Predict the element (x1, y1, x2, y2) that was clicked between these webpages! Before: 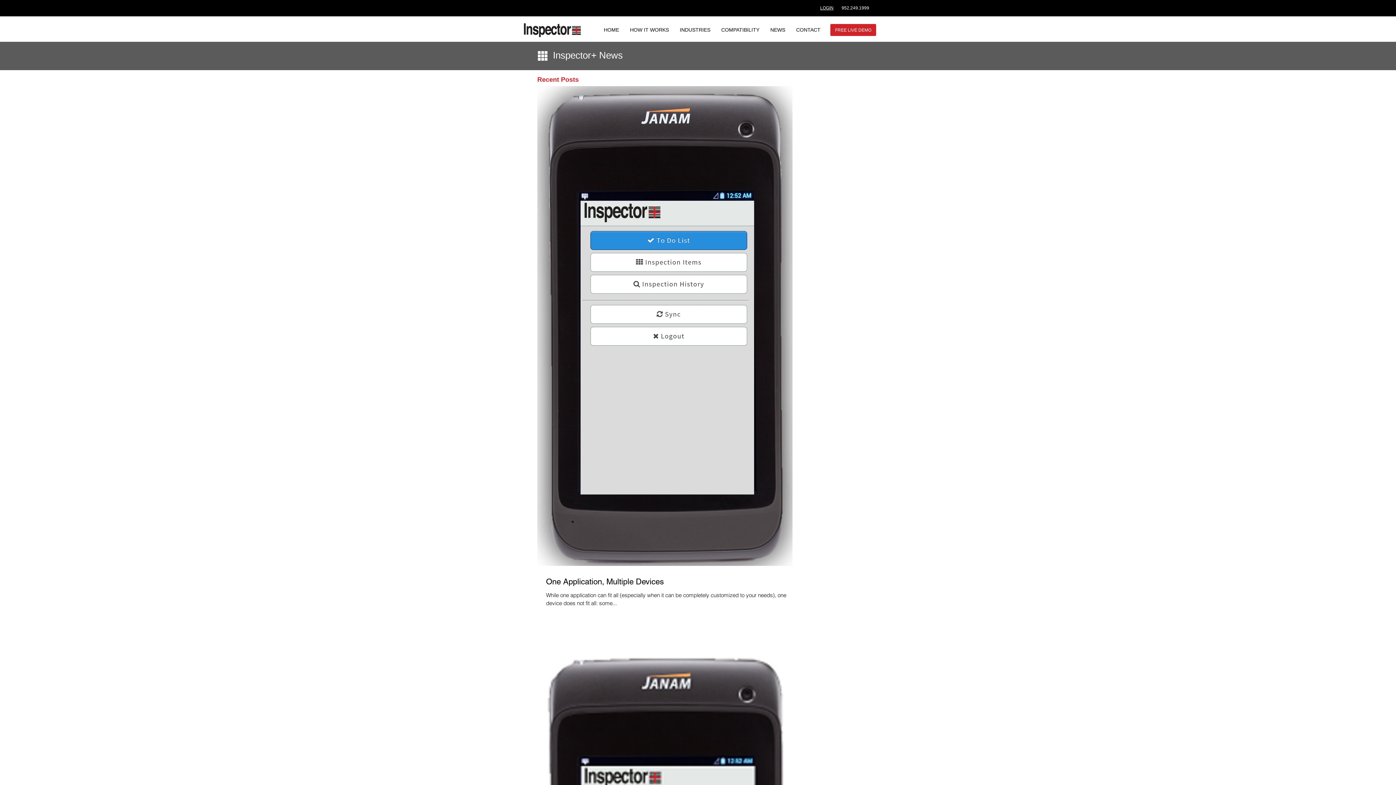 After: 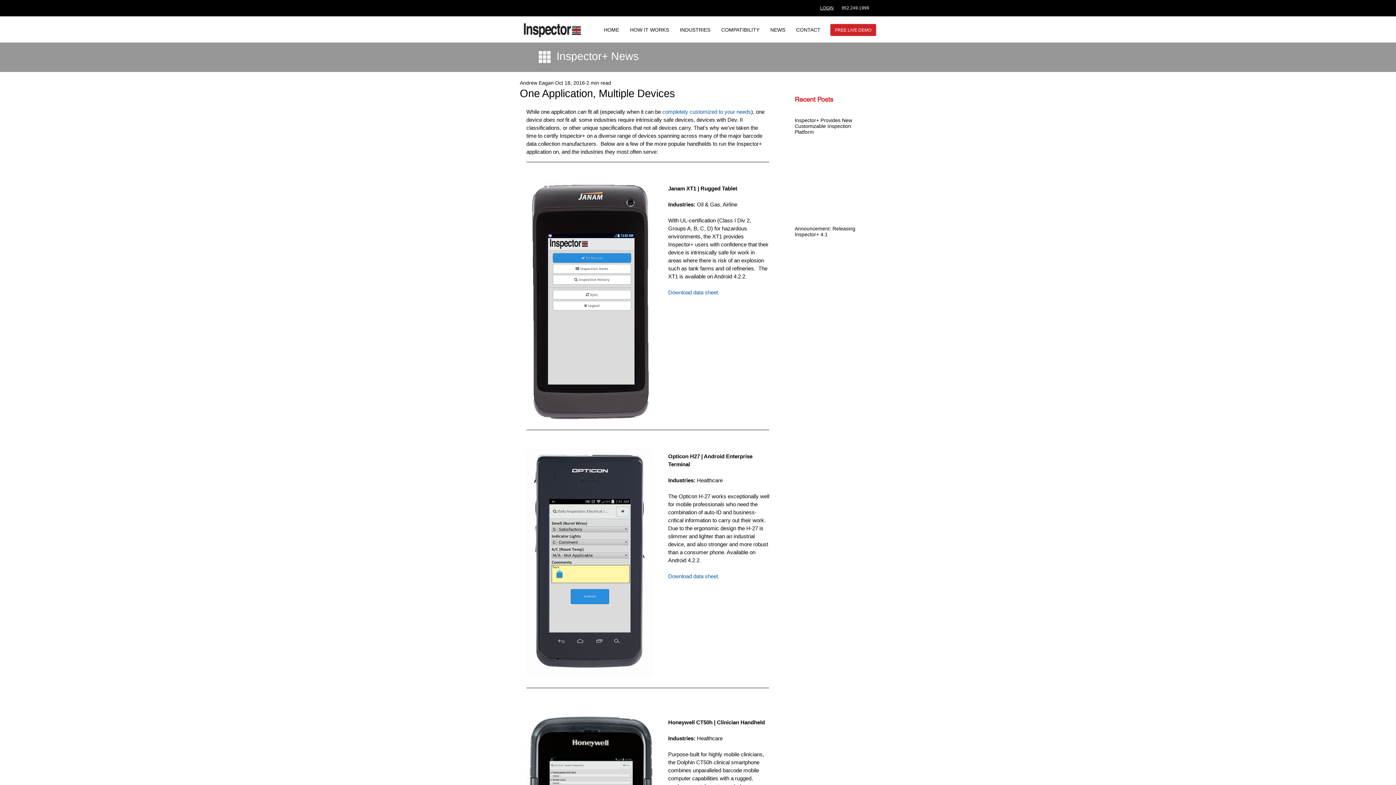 Action: label: One Application, Multiple Devices bbox: (546, 576, 801, 587)